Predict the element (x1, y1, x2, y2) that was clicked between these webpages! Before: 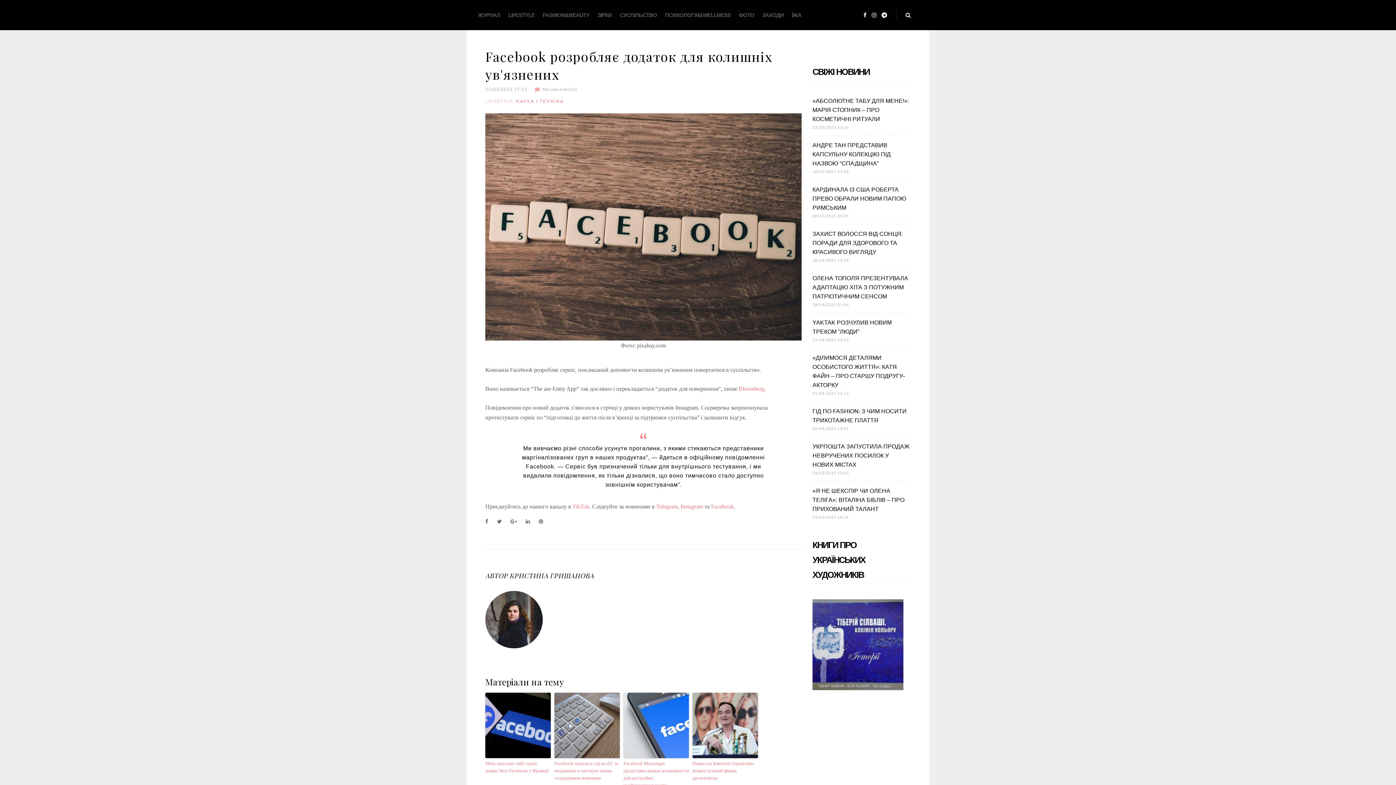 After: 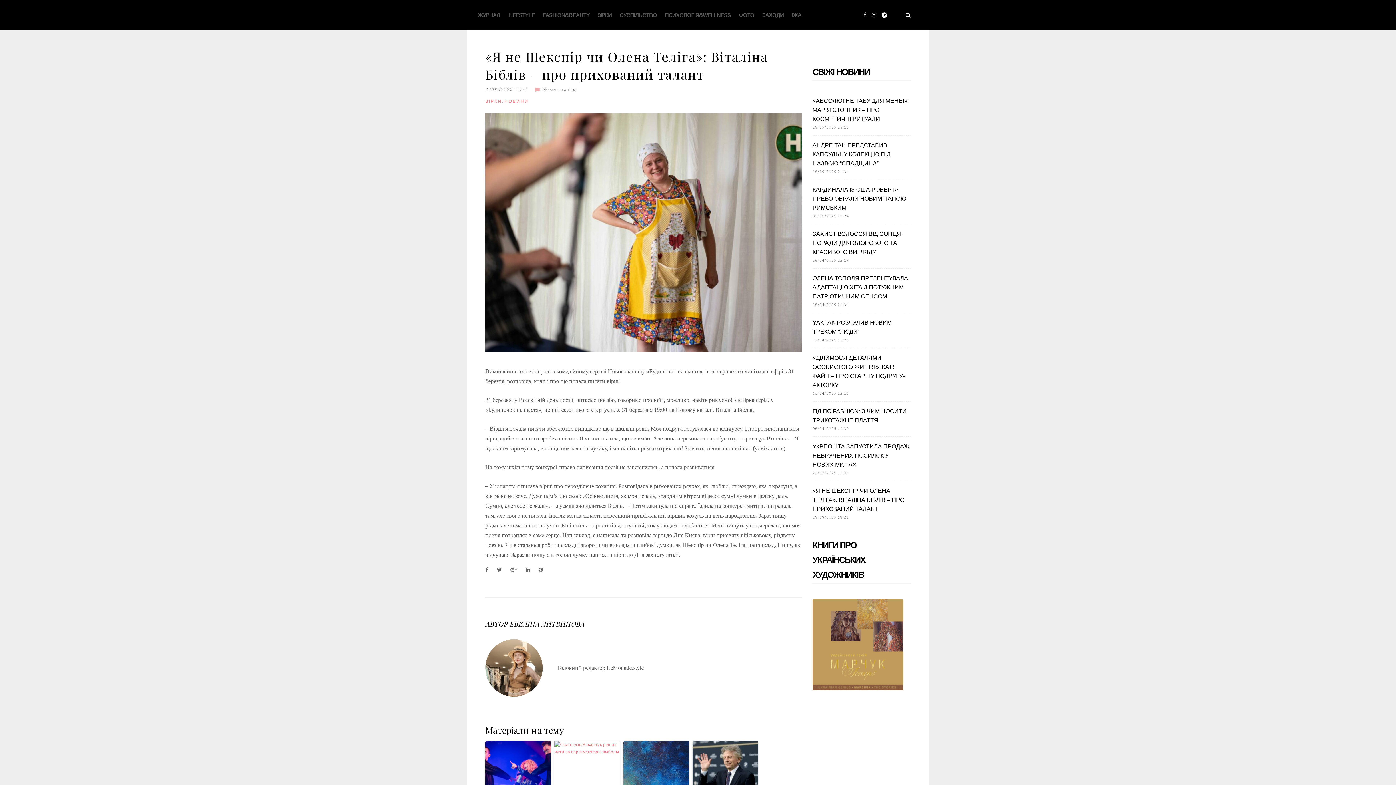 Action: label: «Я НЕ ШЕКСПІР ЧИ ОЛЕНА ТЕЛІГА»: ВІТАЛІНА БІБЛІВ – ПРО ПРИХОВАНИЙ ТАЛАНТ bbox: (812, 488, 904, 512)